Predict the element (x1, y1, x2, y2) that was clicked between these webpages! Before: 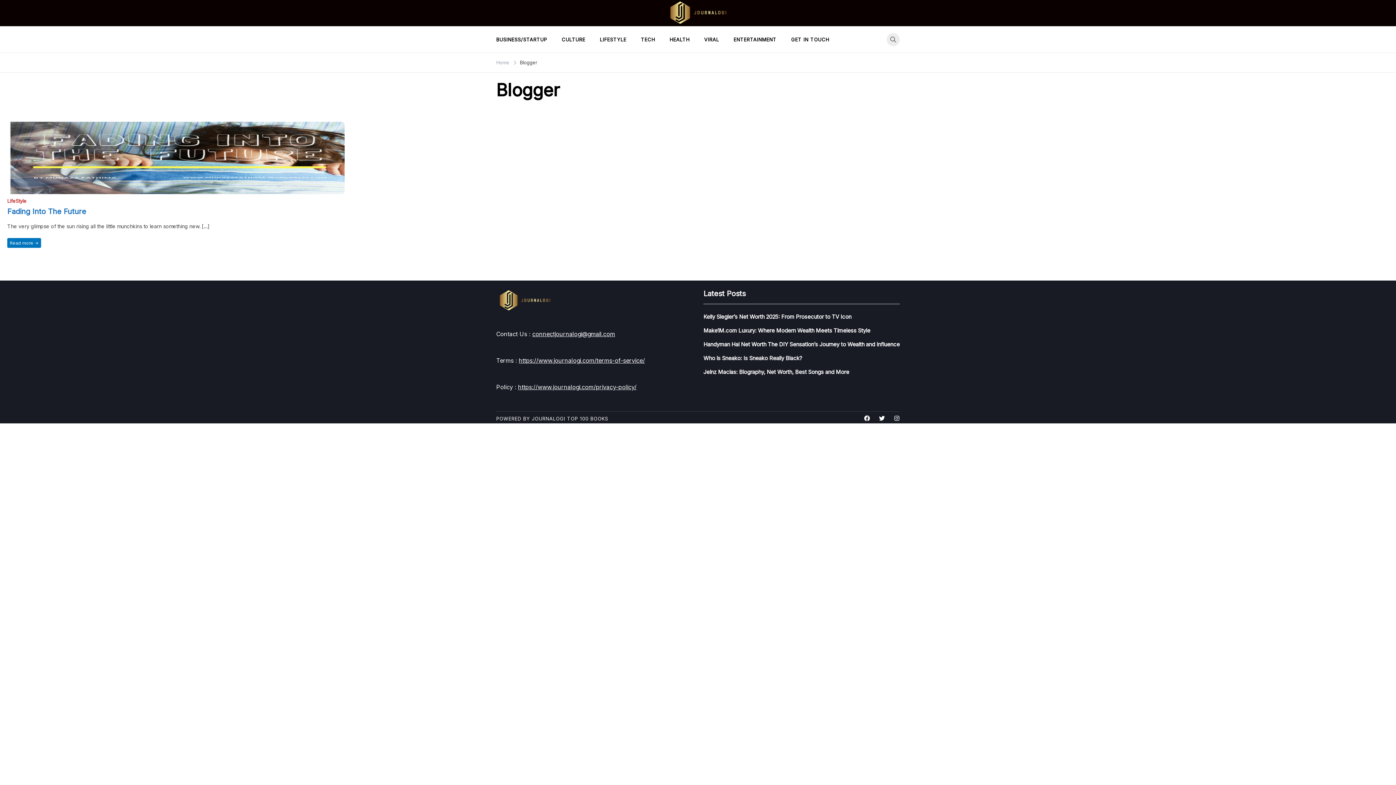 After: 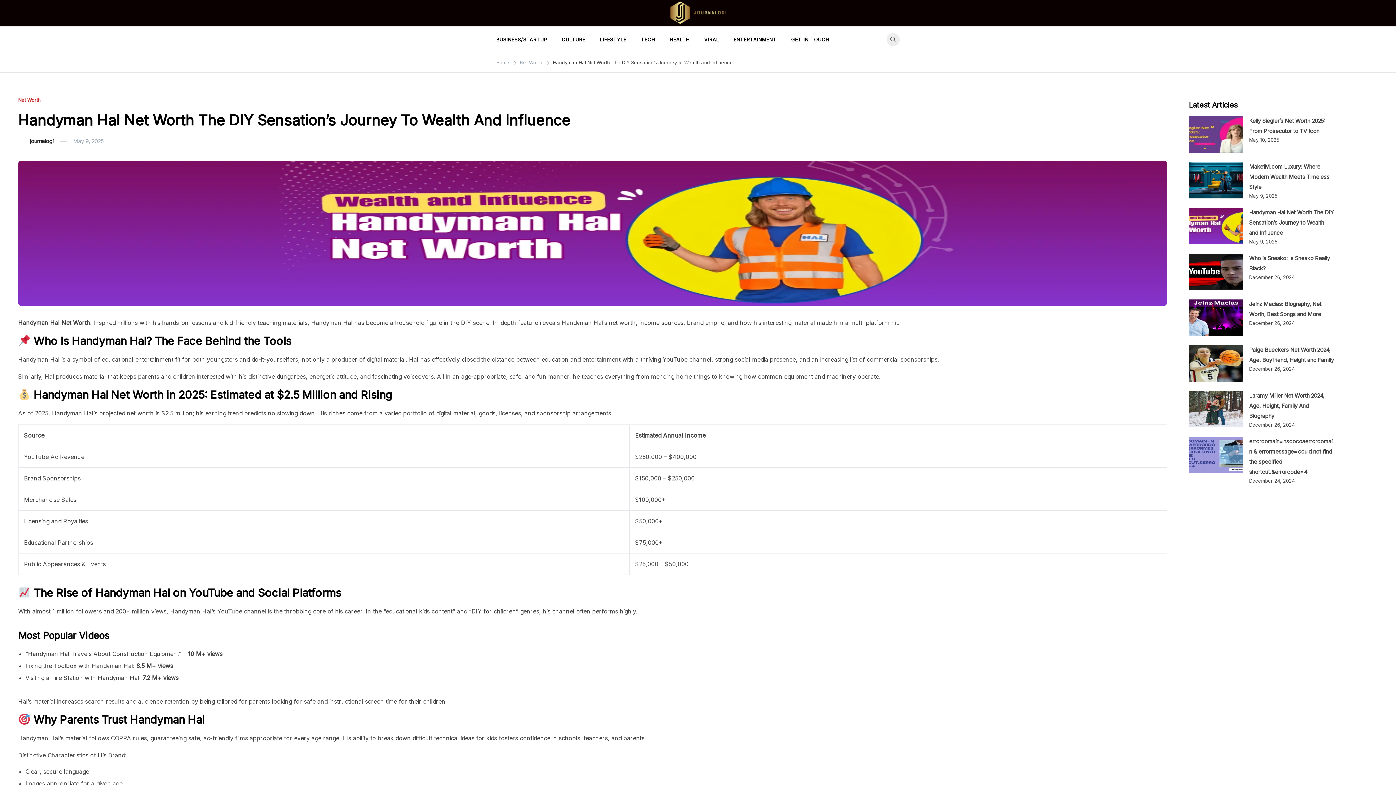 Action: label: Handyman Hal Net Worth The DIY Sensation’s Journey to Wealth and Influence bbox: (703, 341, 900, 348)